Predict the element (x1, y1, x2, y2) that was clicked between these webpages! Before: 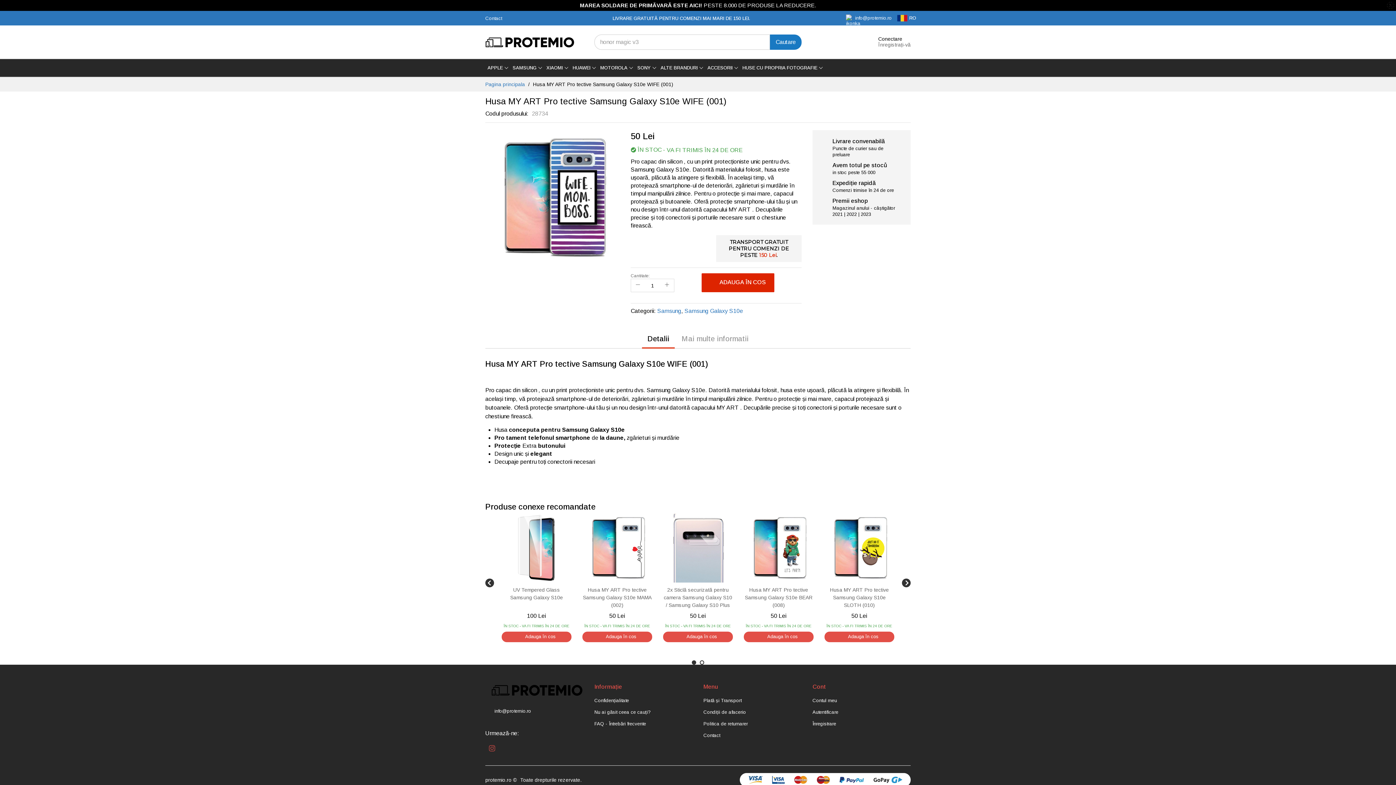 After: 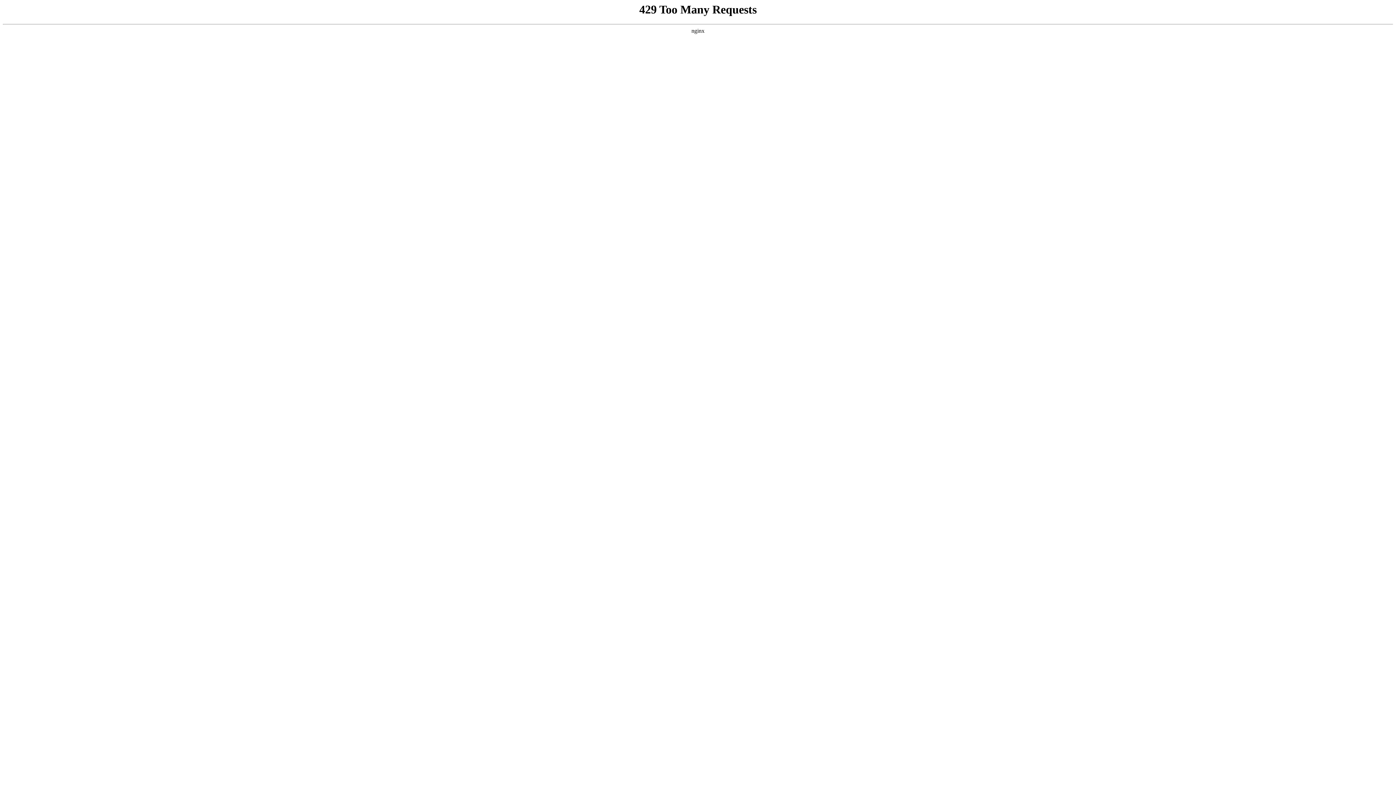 Action: bbox: (582, 513, 652, 582)